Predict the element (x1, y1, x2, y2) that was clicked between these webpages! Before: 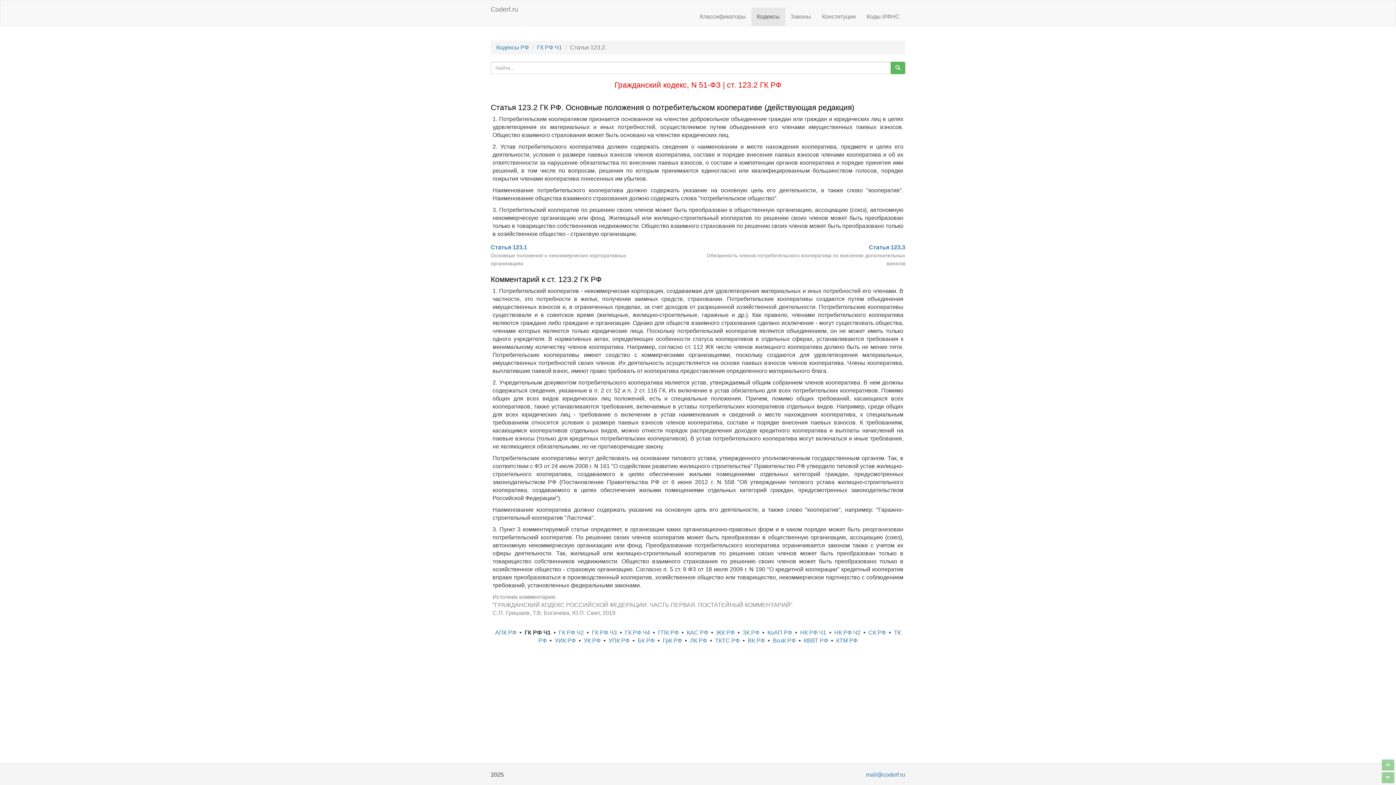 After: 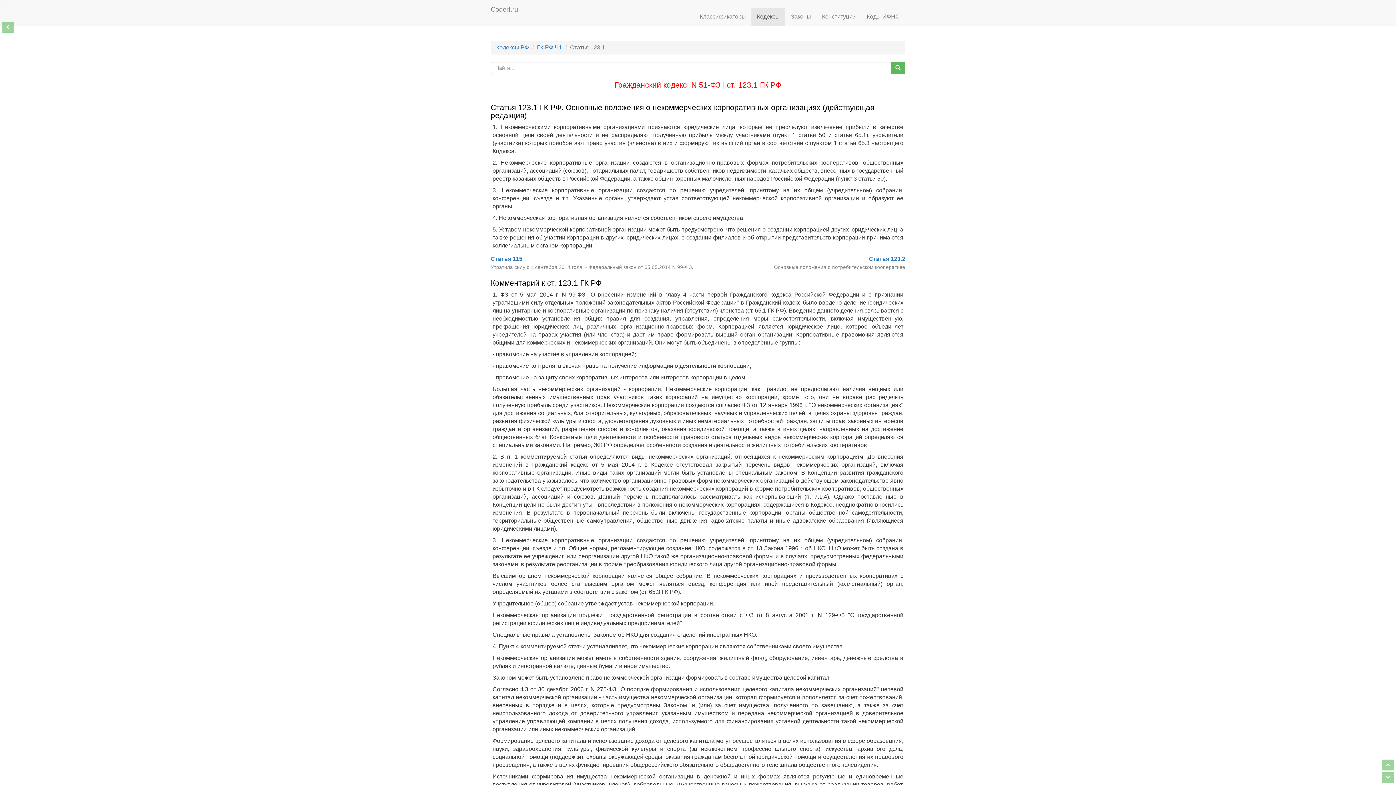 Action: label: Статья 123.1 bbox: (490, 244, 527, 250)